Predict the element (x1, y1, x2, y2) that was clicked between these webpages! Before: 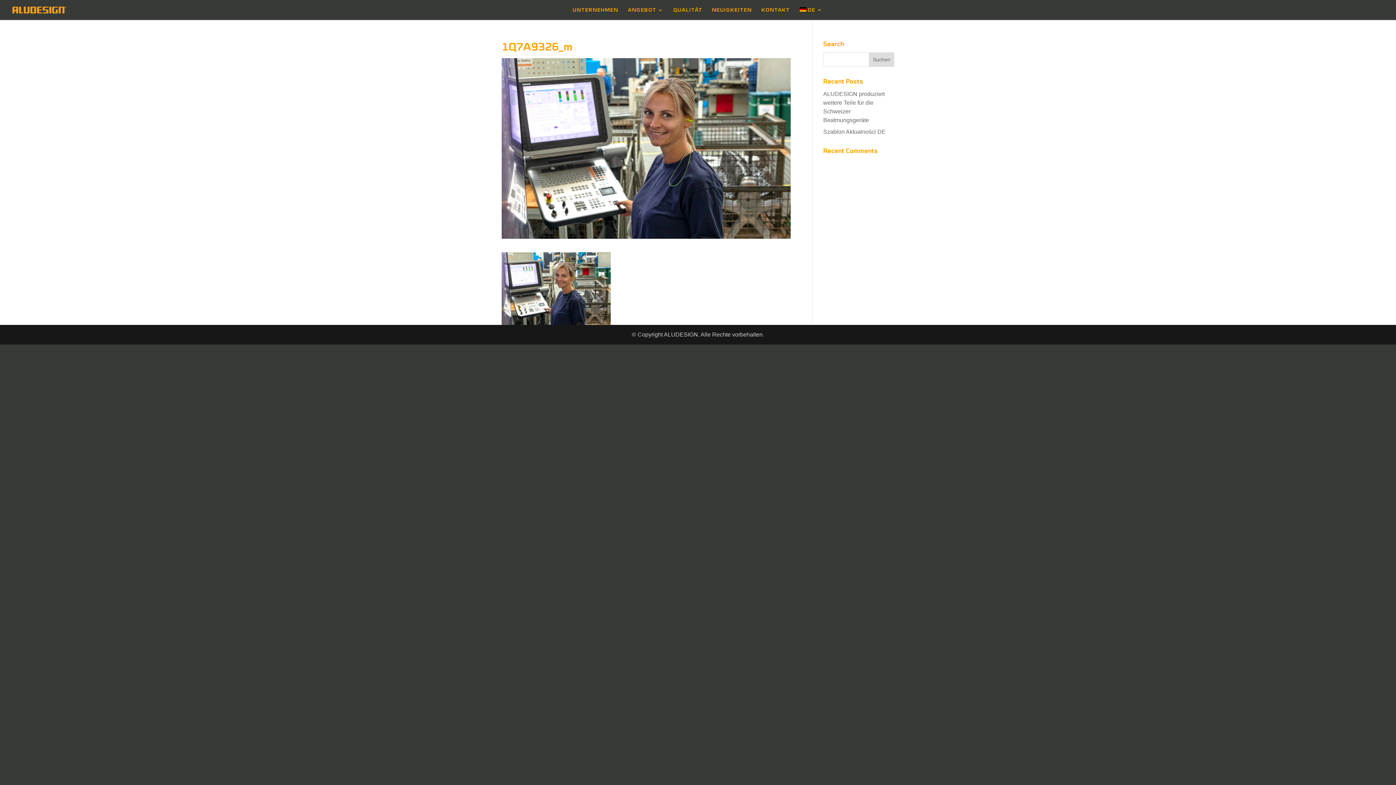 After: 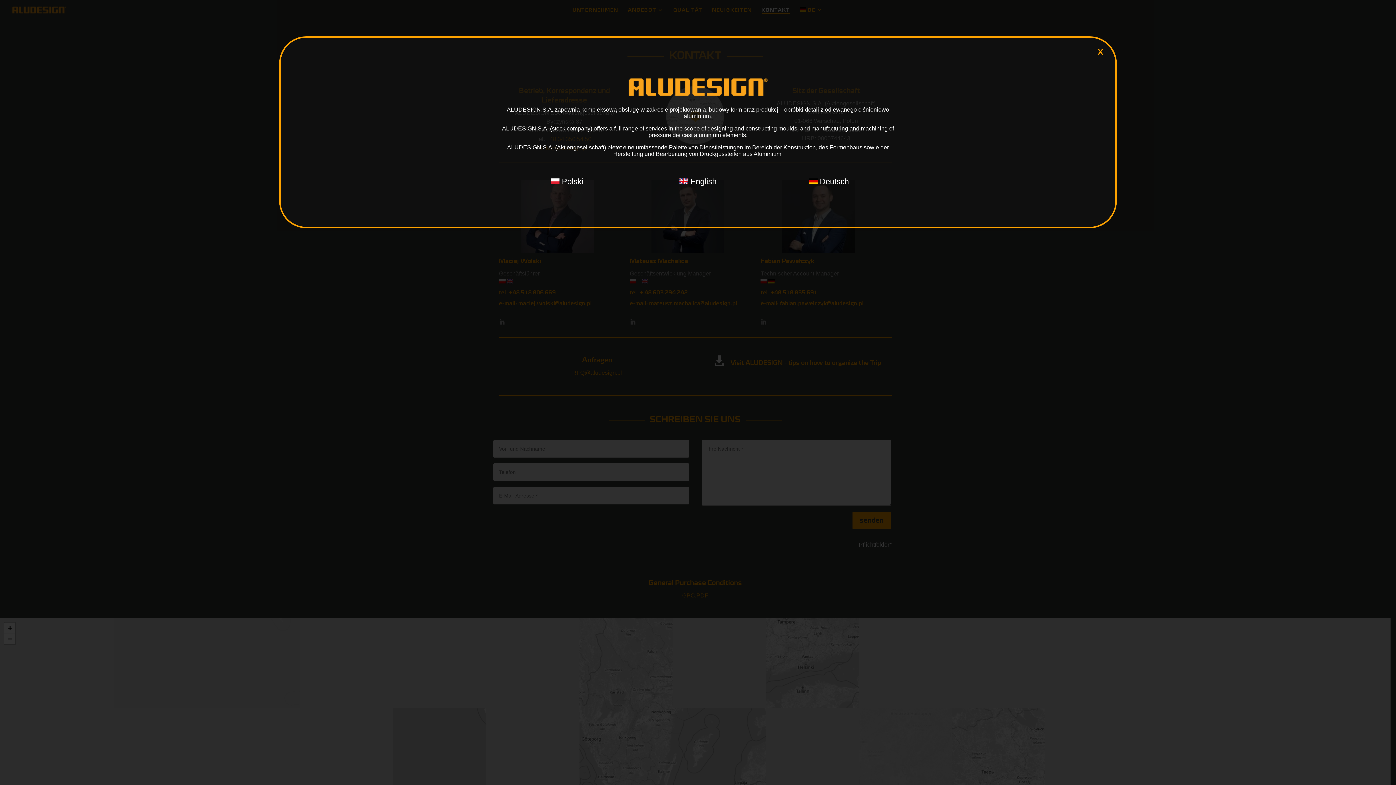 Action: bbox: (761, 7, 790, 20) label: KONTAKT